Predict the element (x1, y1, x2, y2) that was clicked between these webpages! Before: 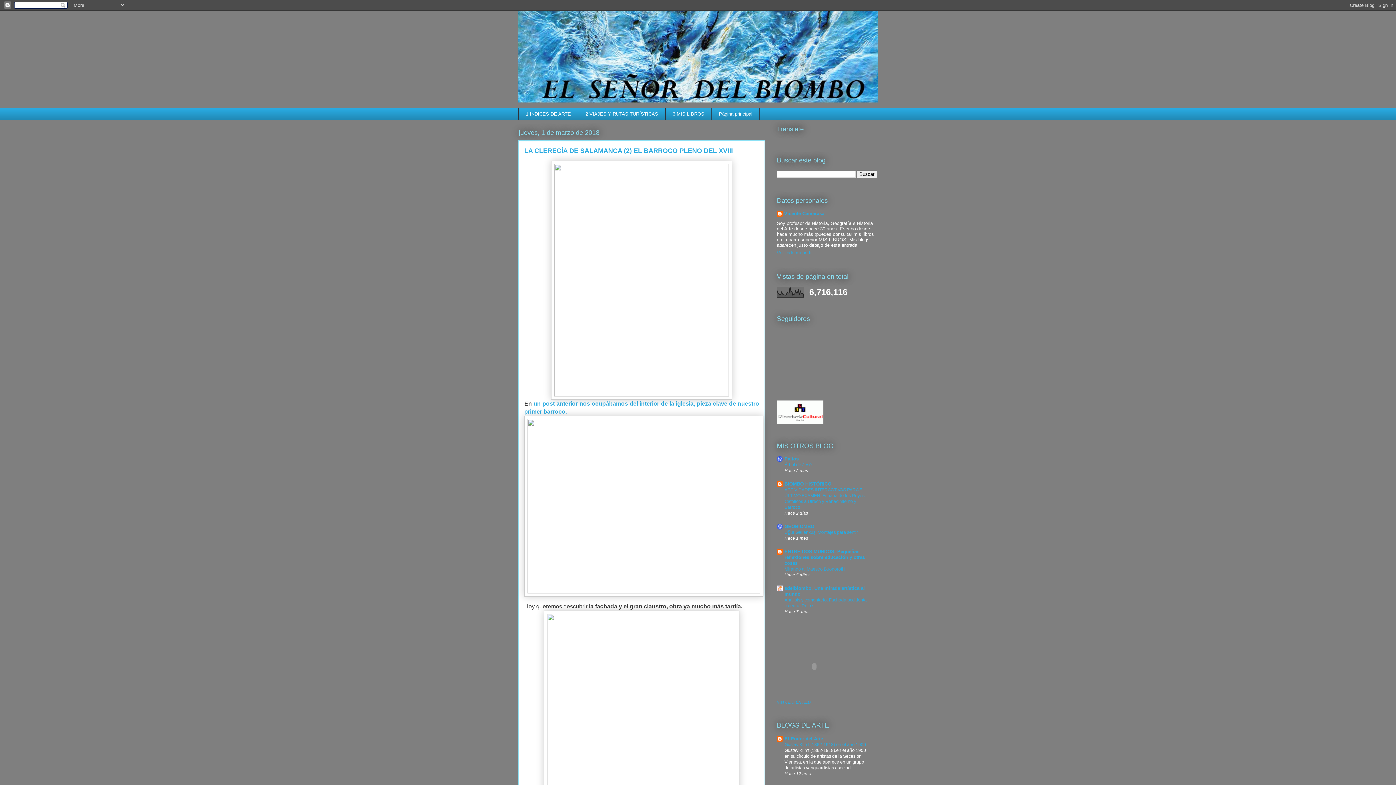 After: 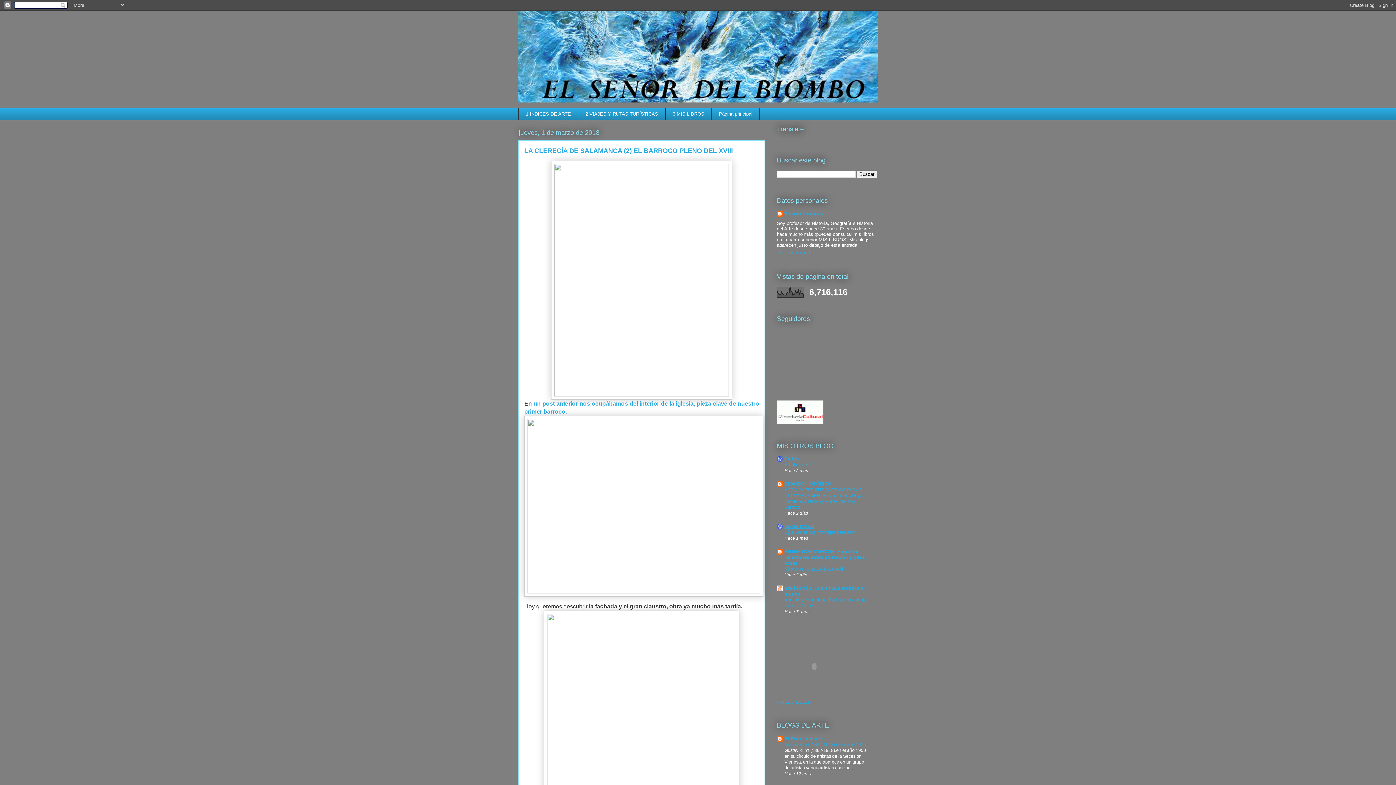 Action: label: GEOBIOMBO bbox: (784, 524, 814, 529)